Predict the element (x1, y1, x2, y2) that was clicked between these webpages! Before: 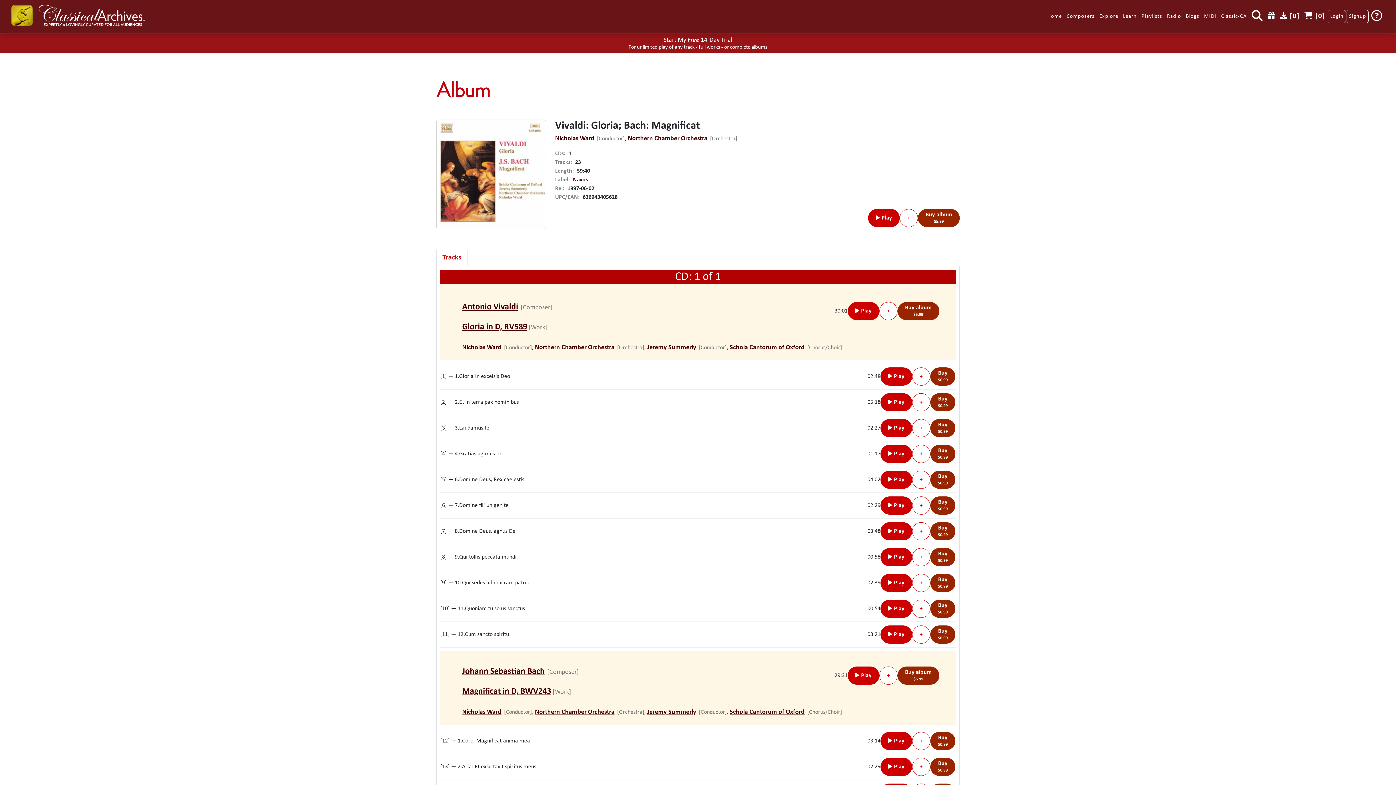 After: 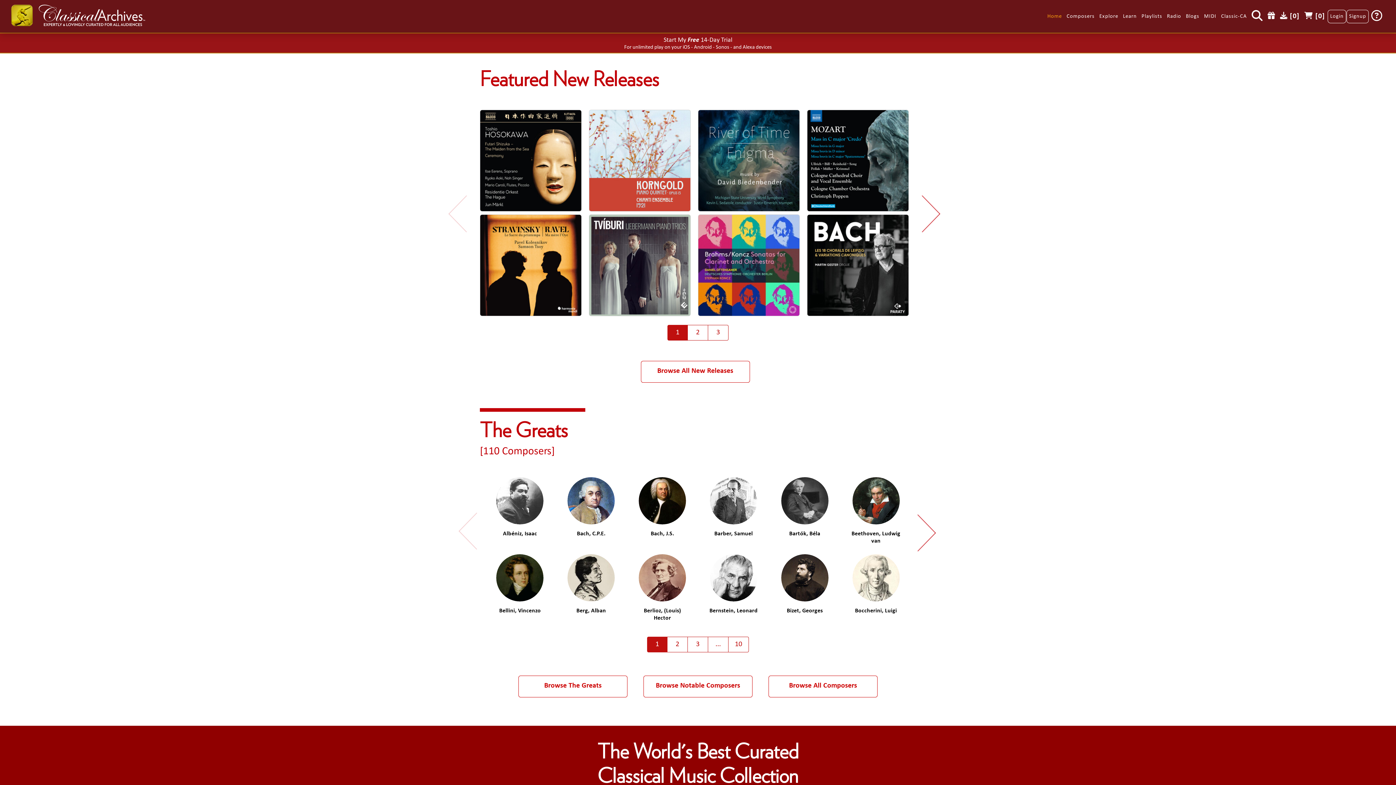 Action: bbox: (1045, 10, 1064, 22) label: Home